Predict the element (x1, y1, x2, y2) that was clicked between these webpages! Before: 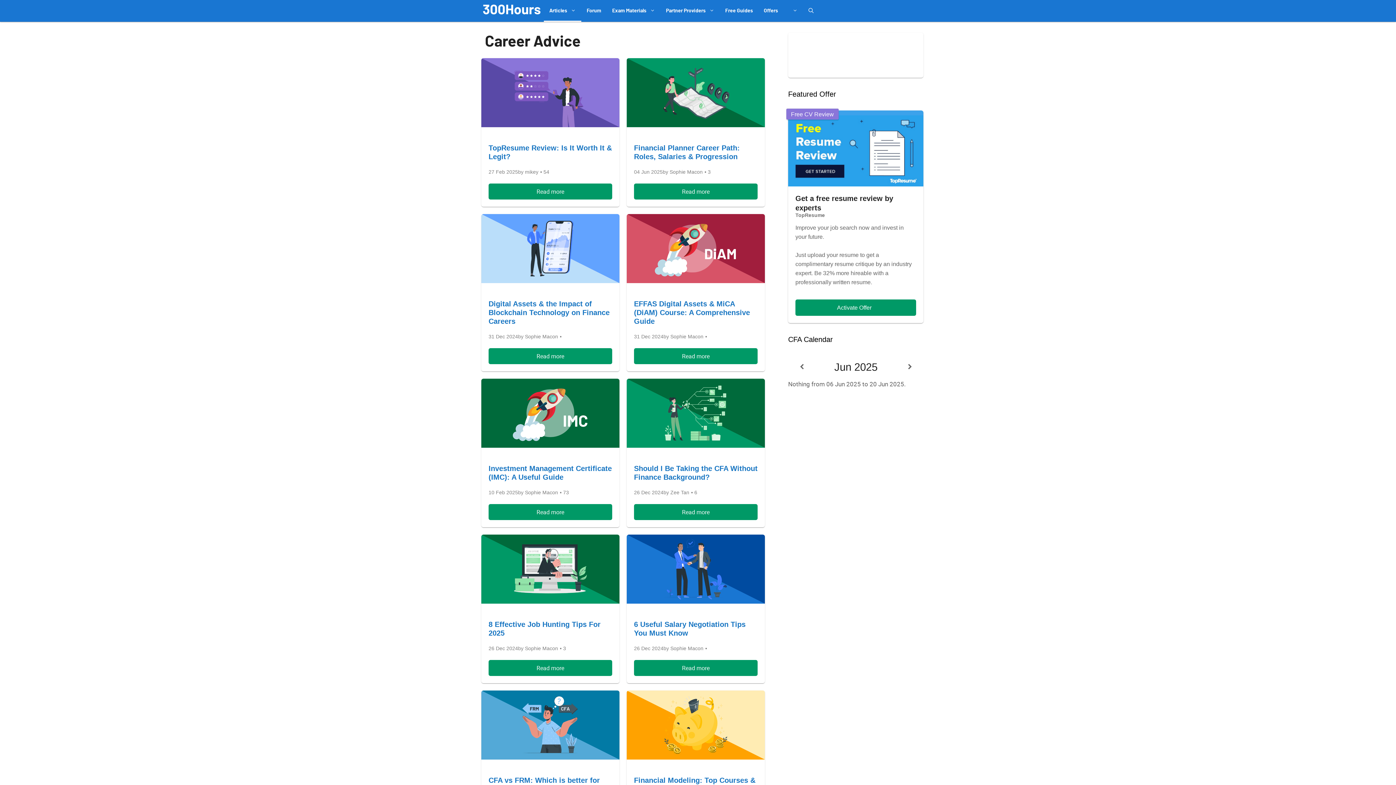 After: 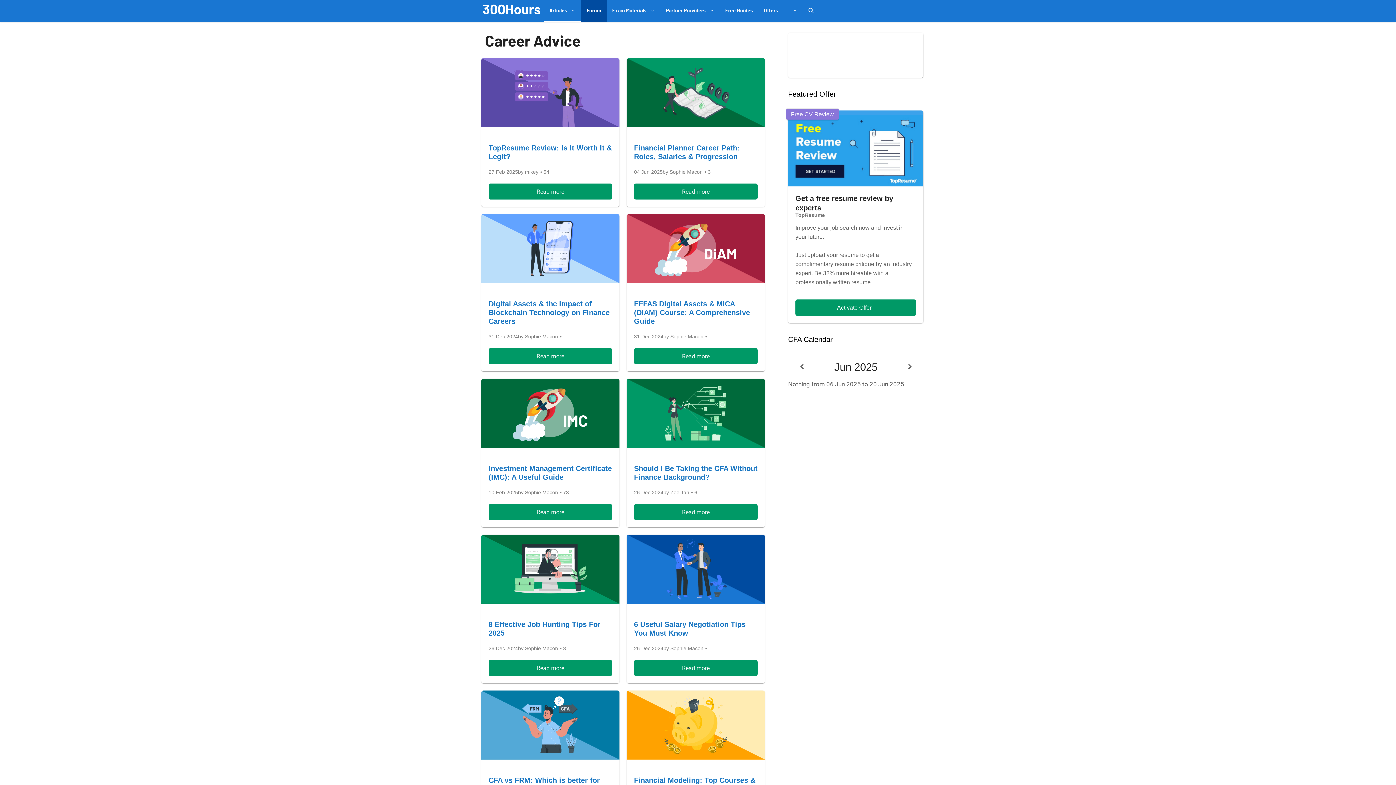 Action: label: Forum bbox: (581, 0, 606, 21)